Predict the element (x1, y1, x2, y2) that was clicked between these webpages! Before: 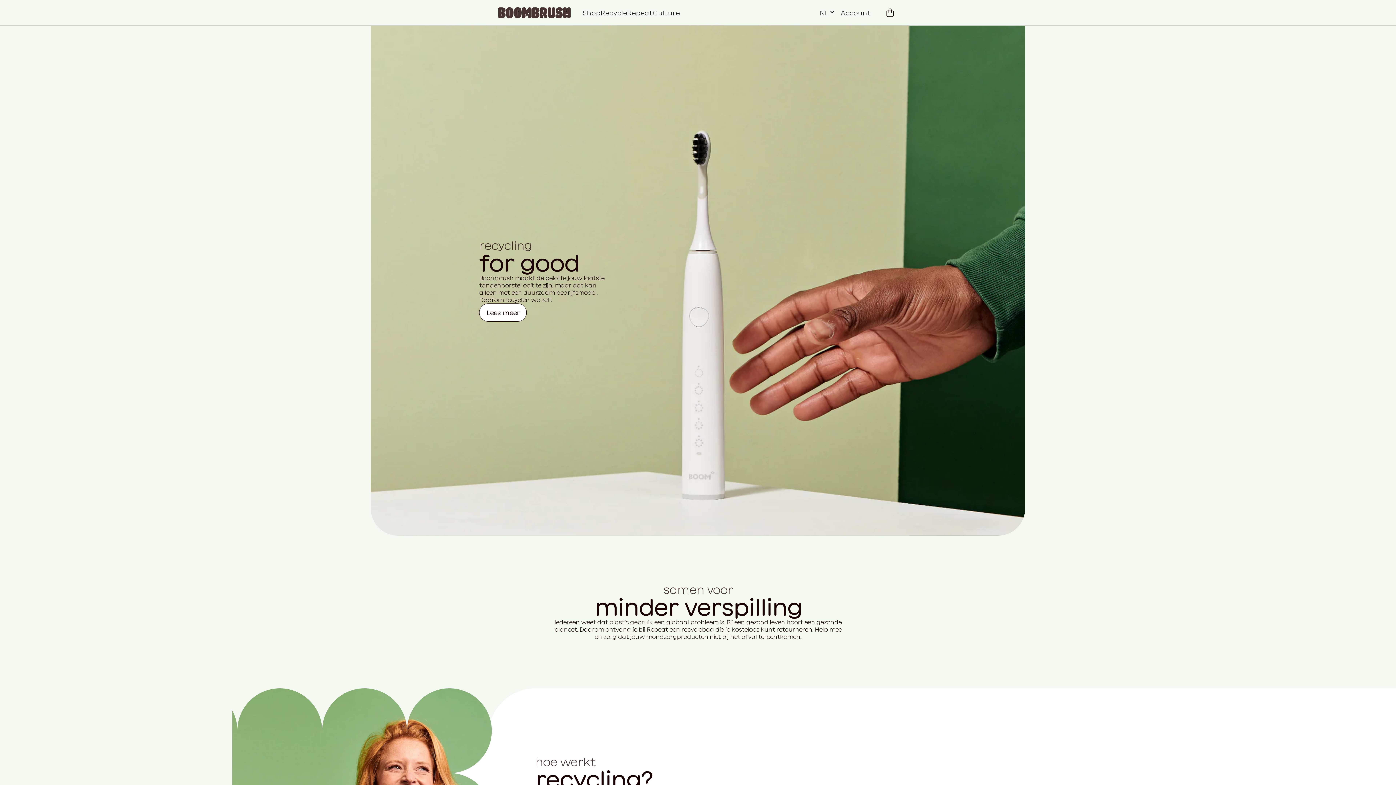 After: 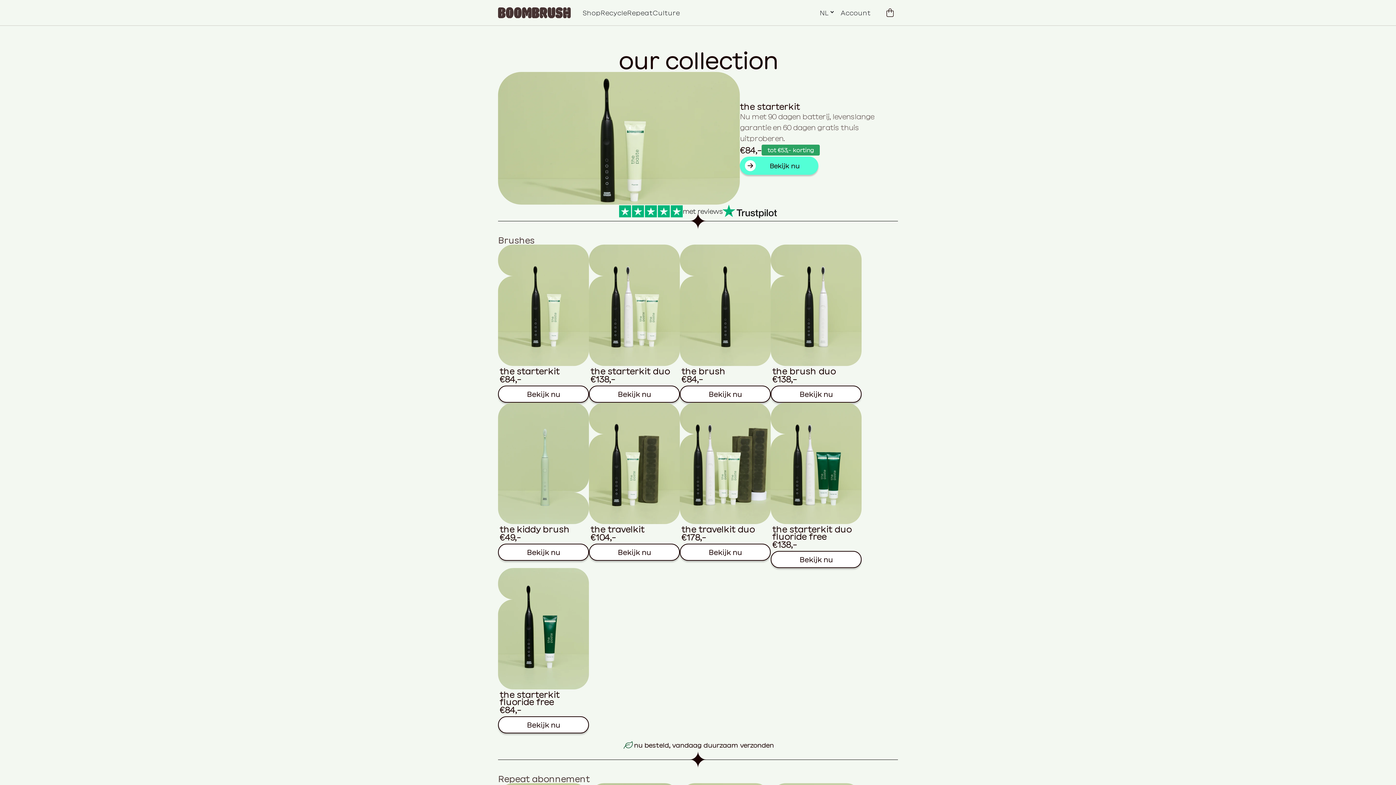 Action: label: Shop bbox: (582, 5, 600, 20)